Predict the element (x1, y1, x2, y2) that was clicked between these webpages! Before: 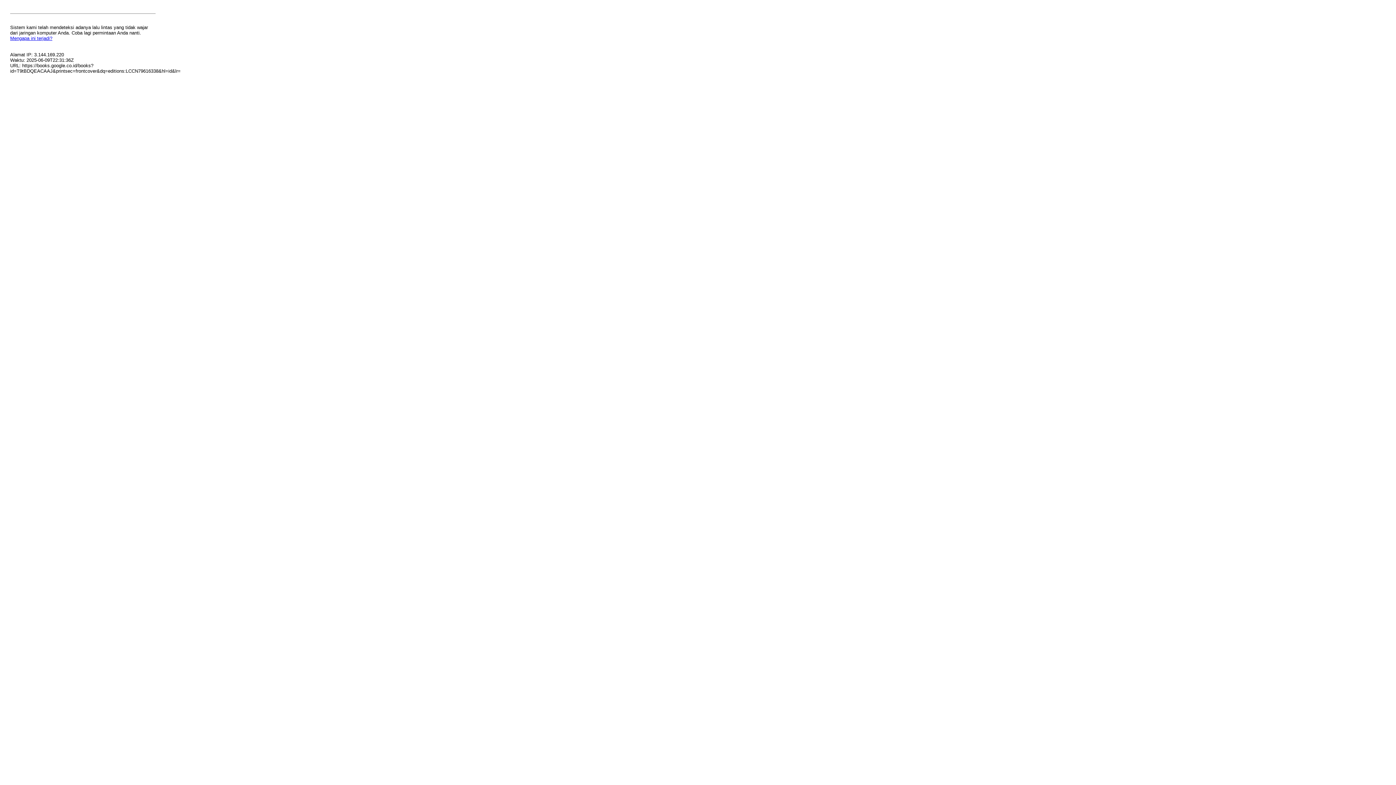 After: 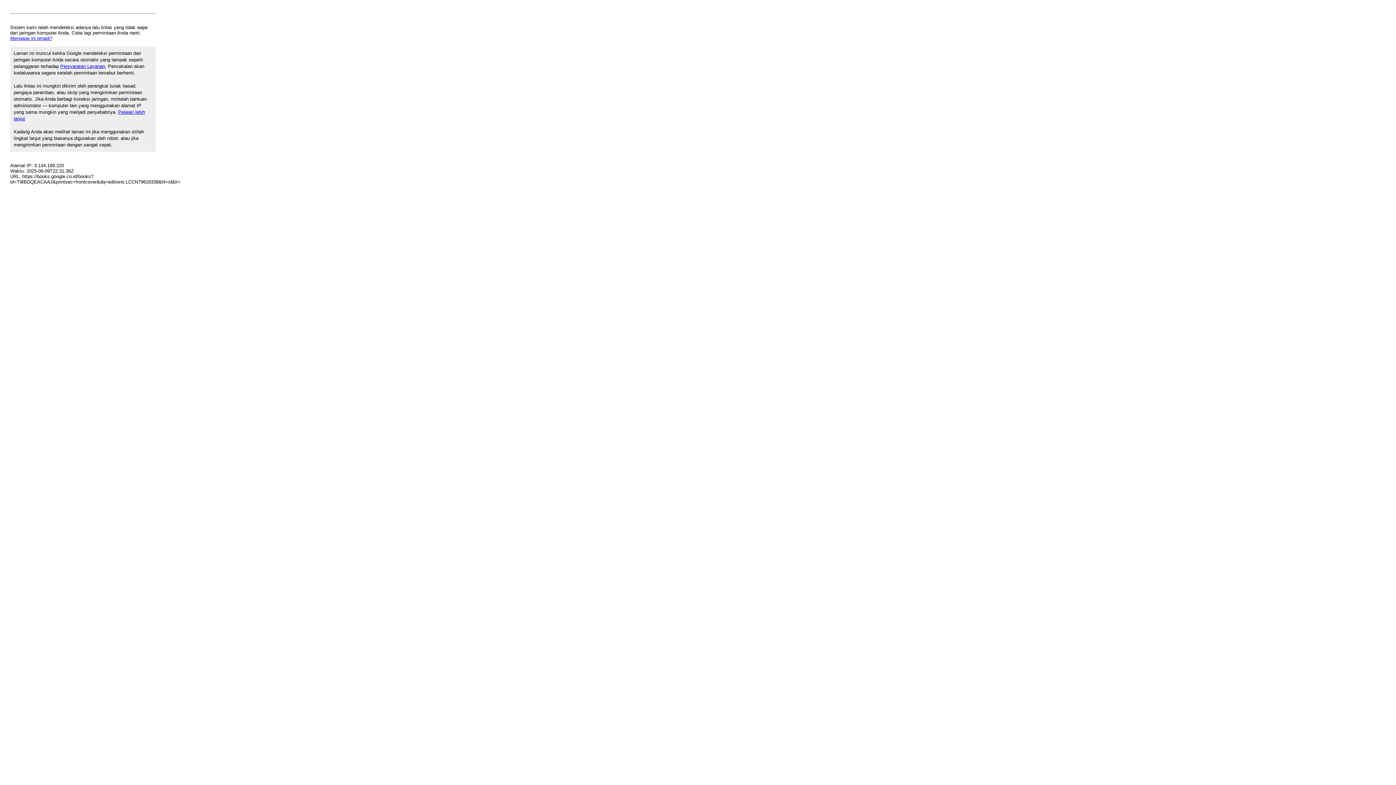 Action: label: Mengapa ini terjadi? bbox: (10, 35, 52, 41)